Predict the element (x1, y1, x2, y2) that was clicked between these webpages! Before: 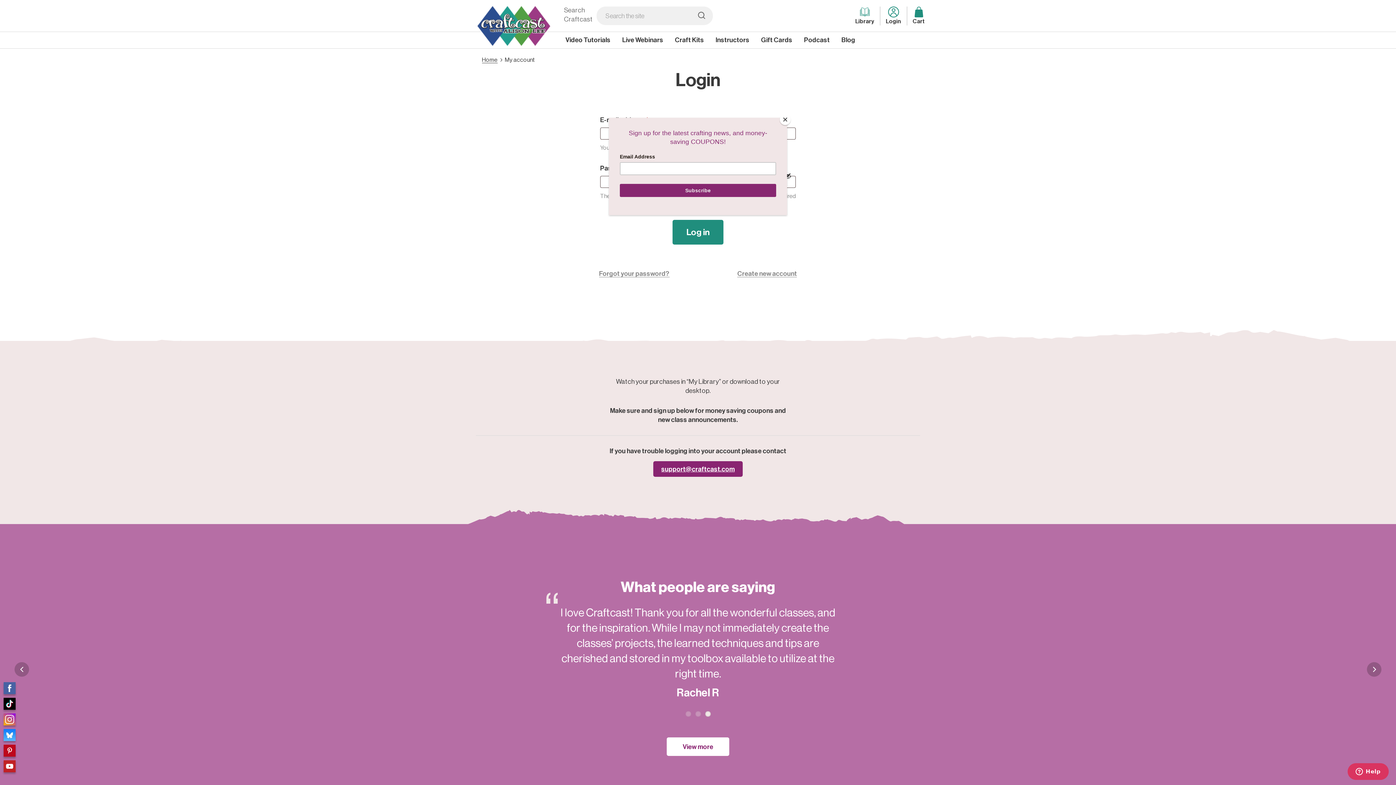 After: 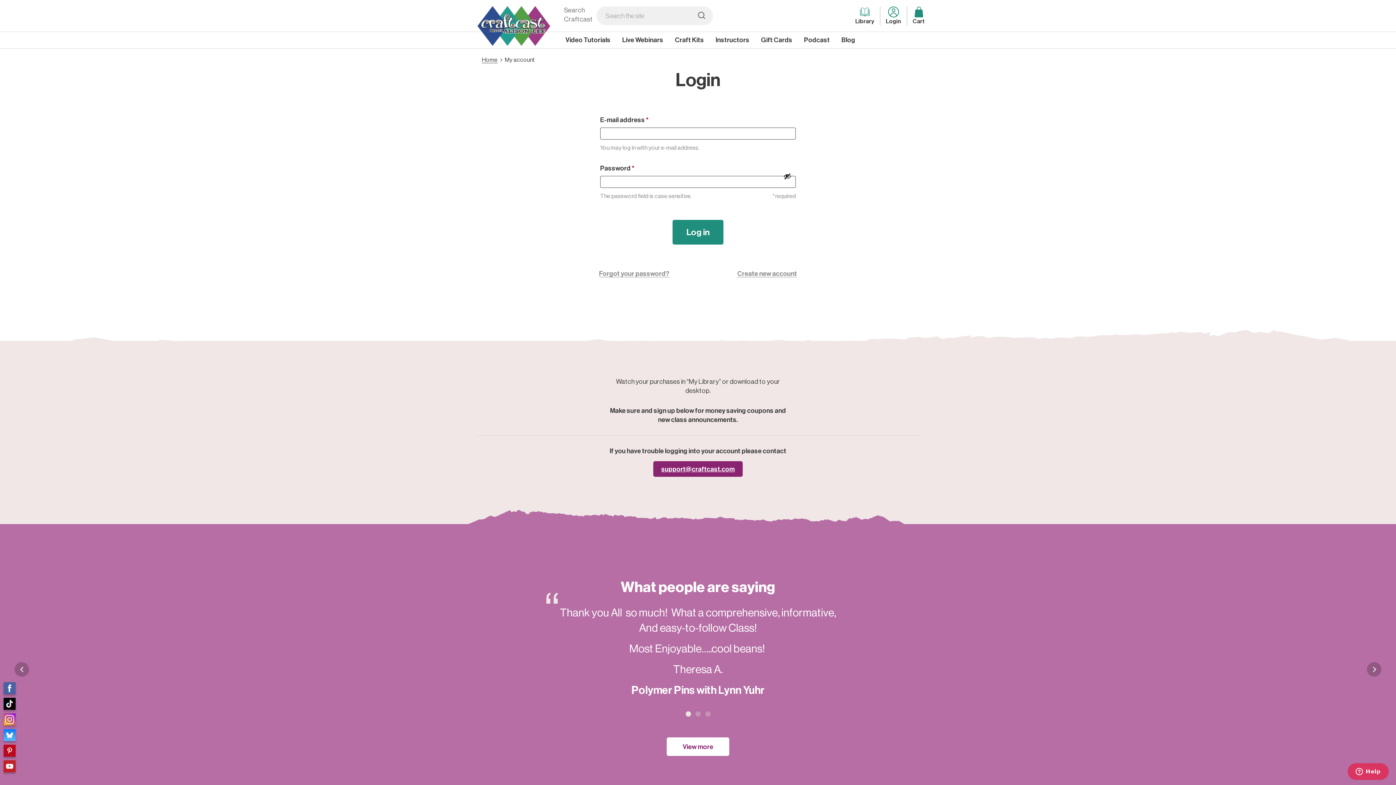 Action: bbox: (780, 114, 790, 125) label: Close